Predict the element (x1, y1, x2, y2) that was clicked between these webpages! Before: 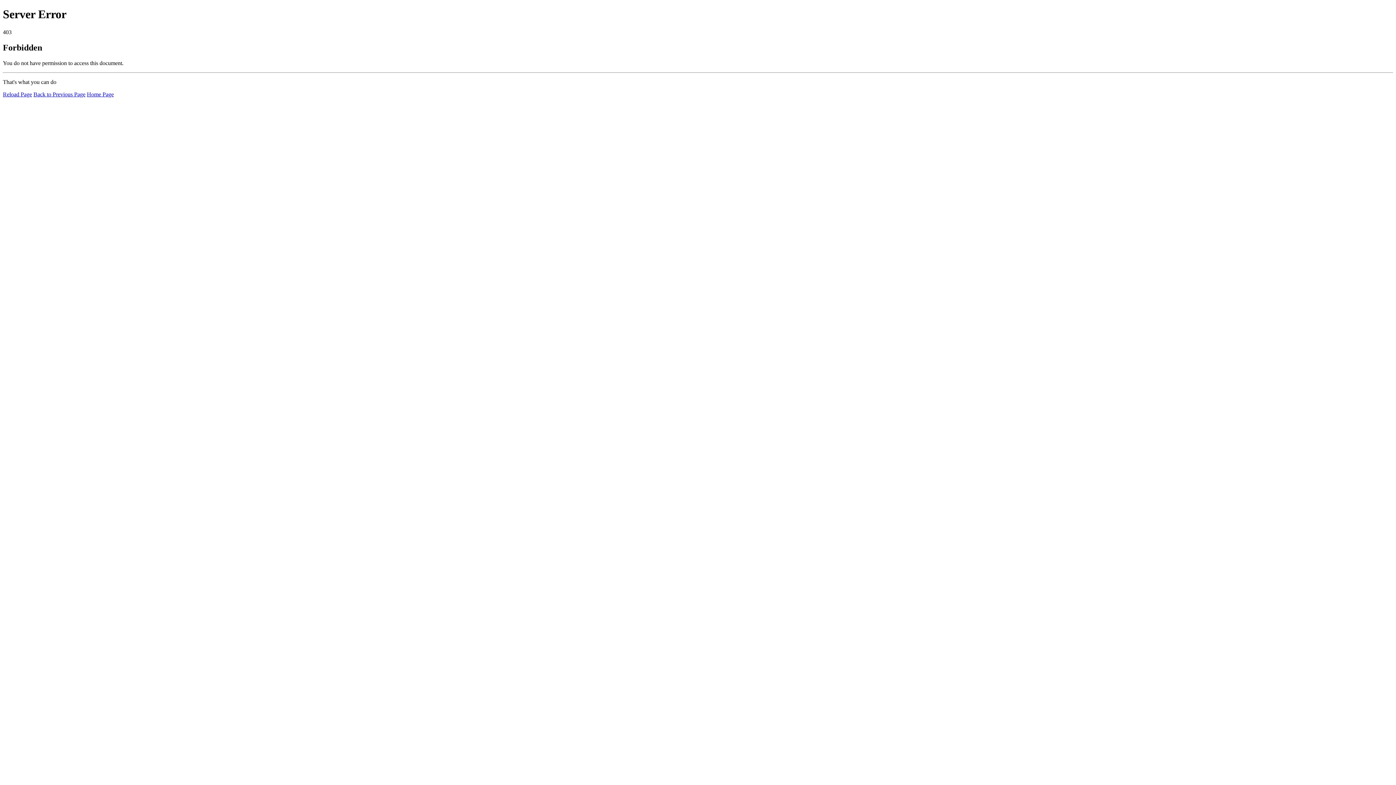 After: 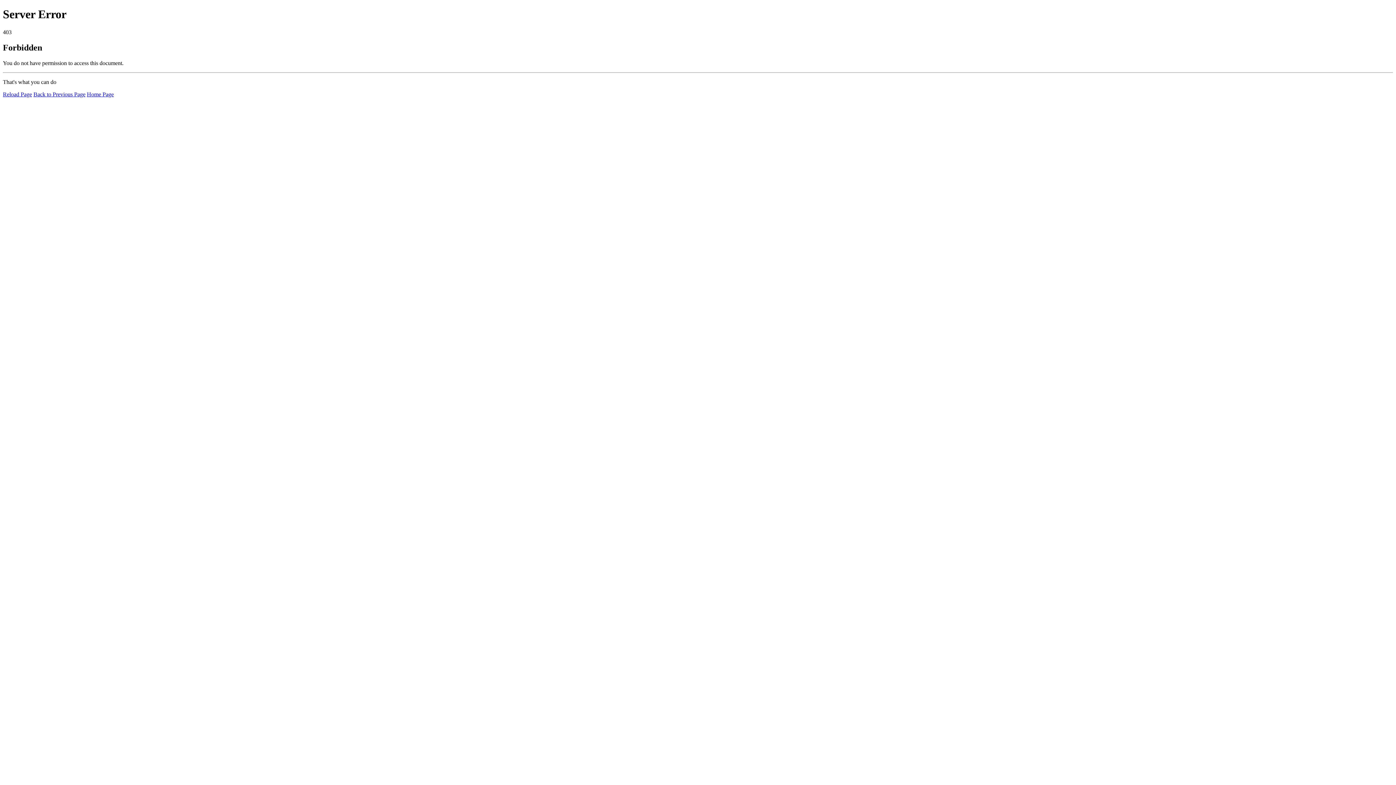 Action: bbox: (2, 91, 32, 97) label: Reload Page